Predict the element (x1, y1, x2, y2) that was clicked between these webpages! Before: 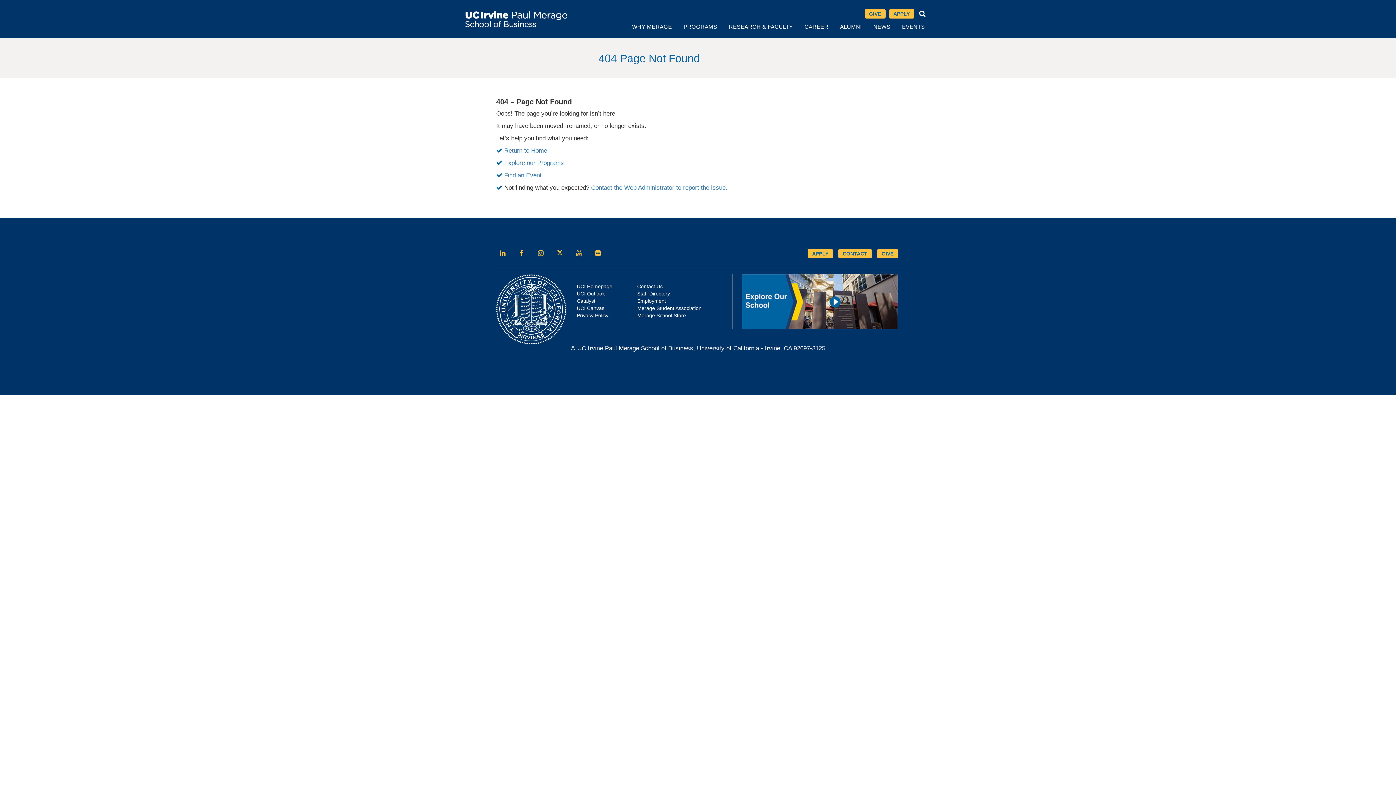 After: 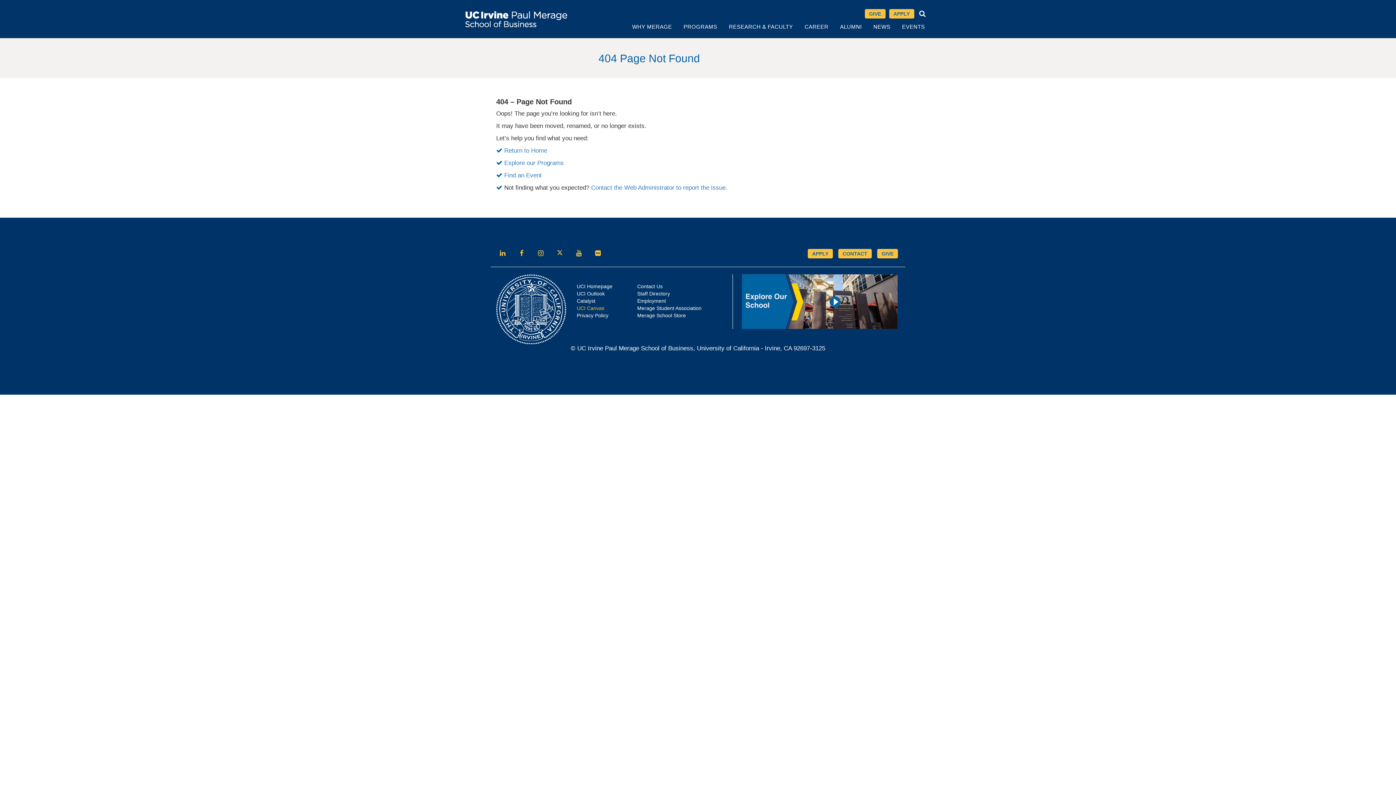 Action: bbox: (576, 305, 604, 311) label: UCI Canvas